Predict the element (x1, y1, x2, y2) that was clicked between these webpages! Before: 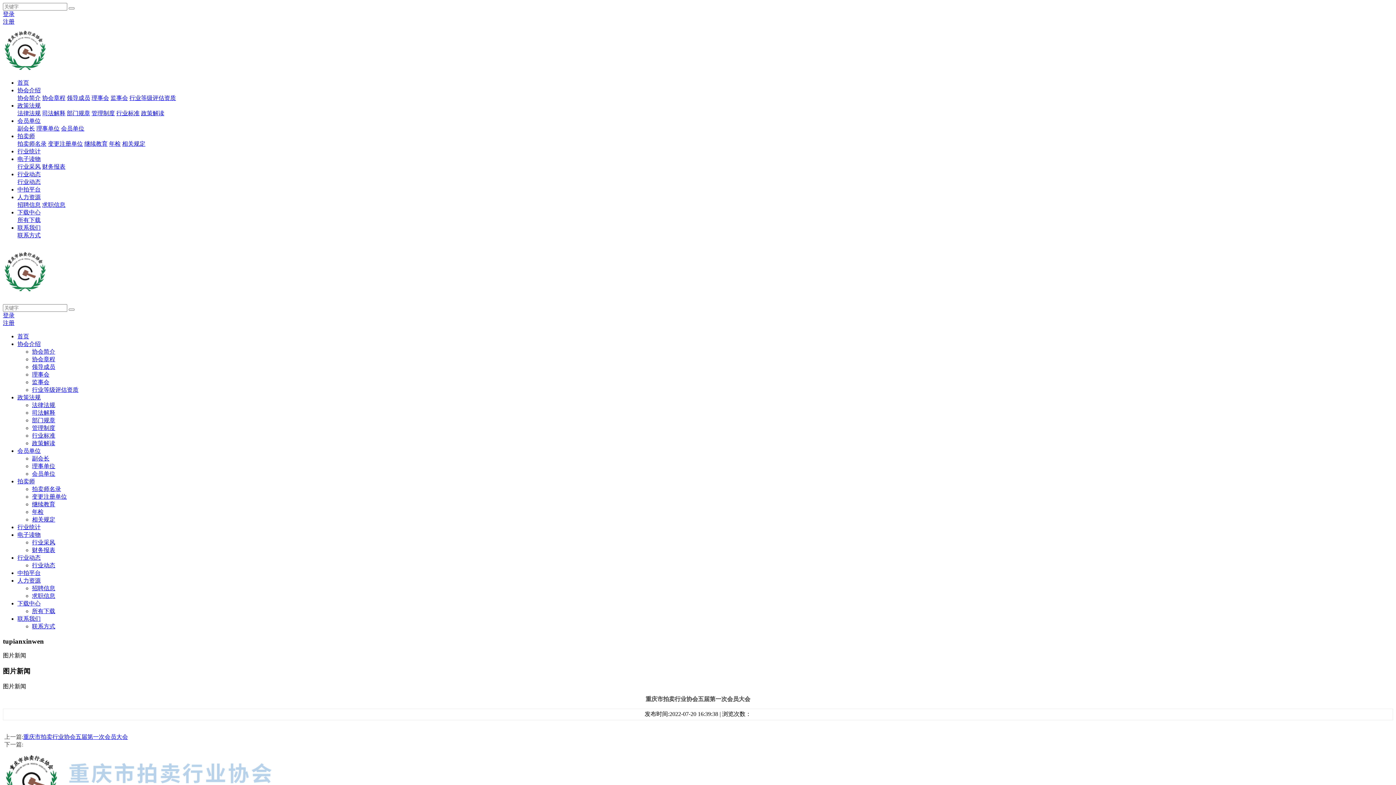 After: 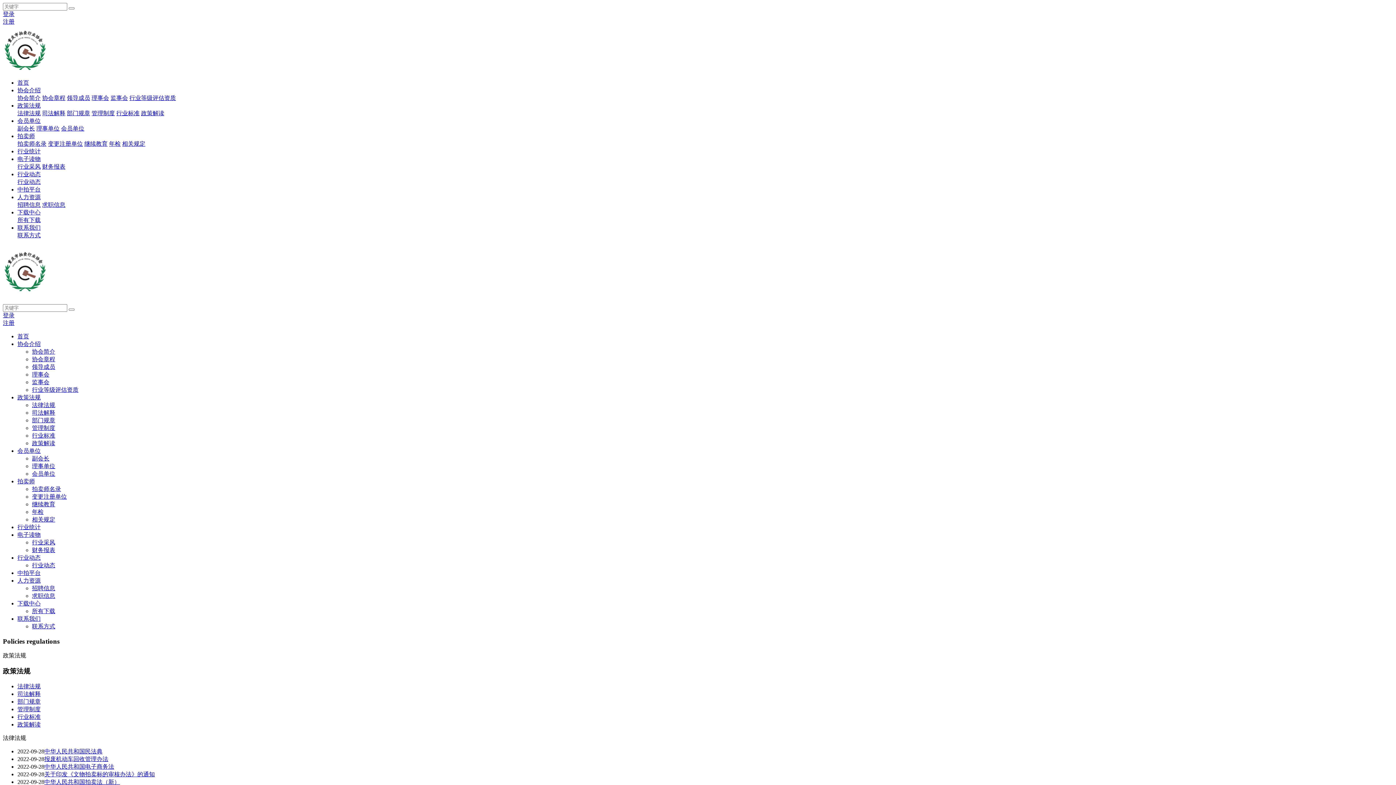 Action: bbox: (32, 402, 55, 408) label: 法律法规